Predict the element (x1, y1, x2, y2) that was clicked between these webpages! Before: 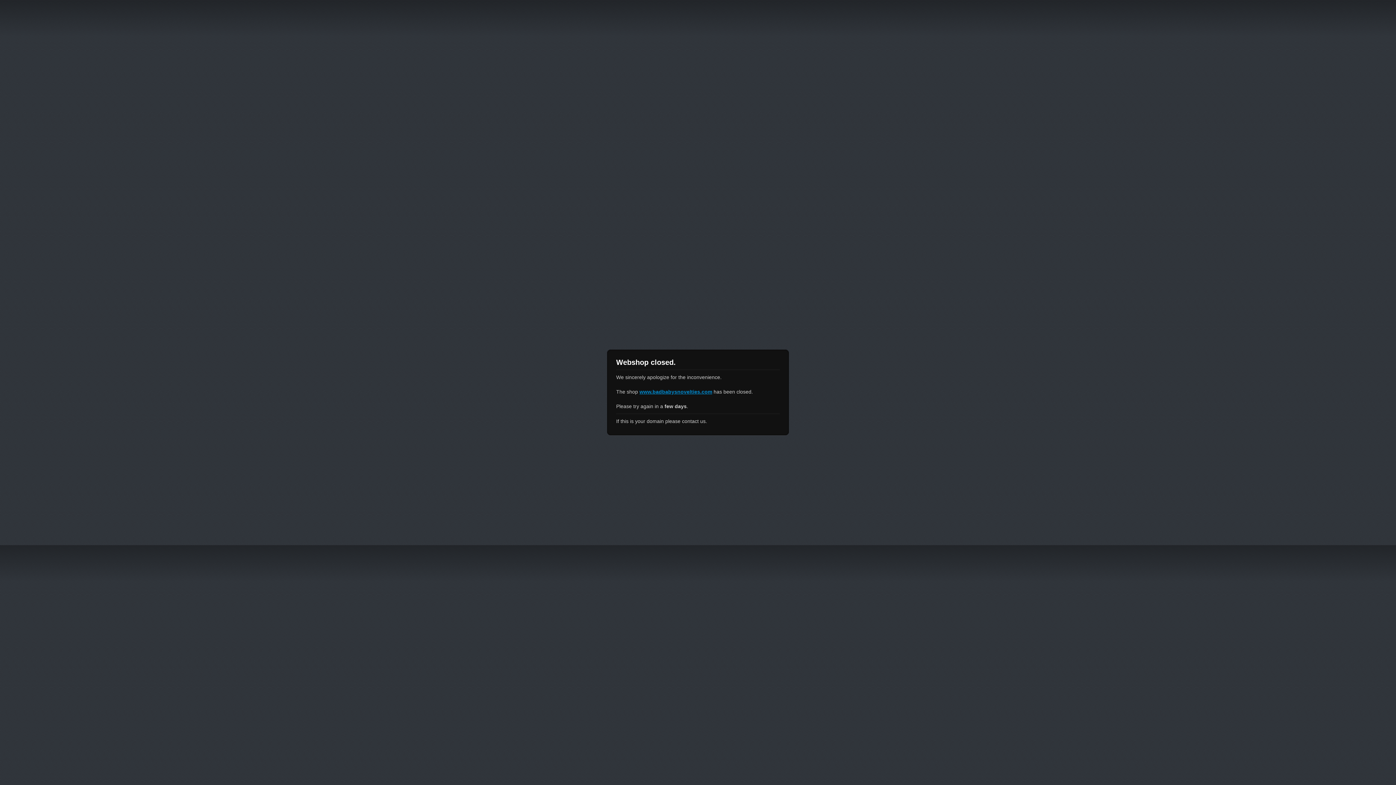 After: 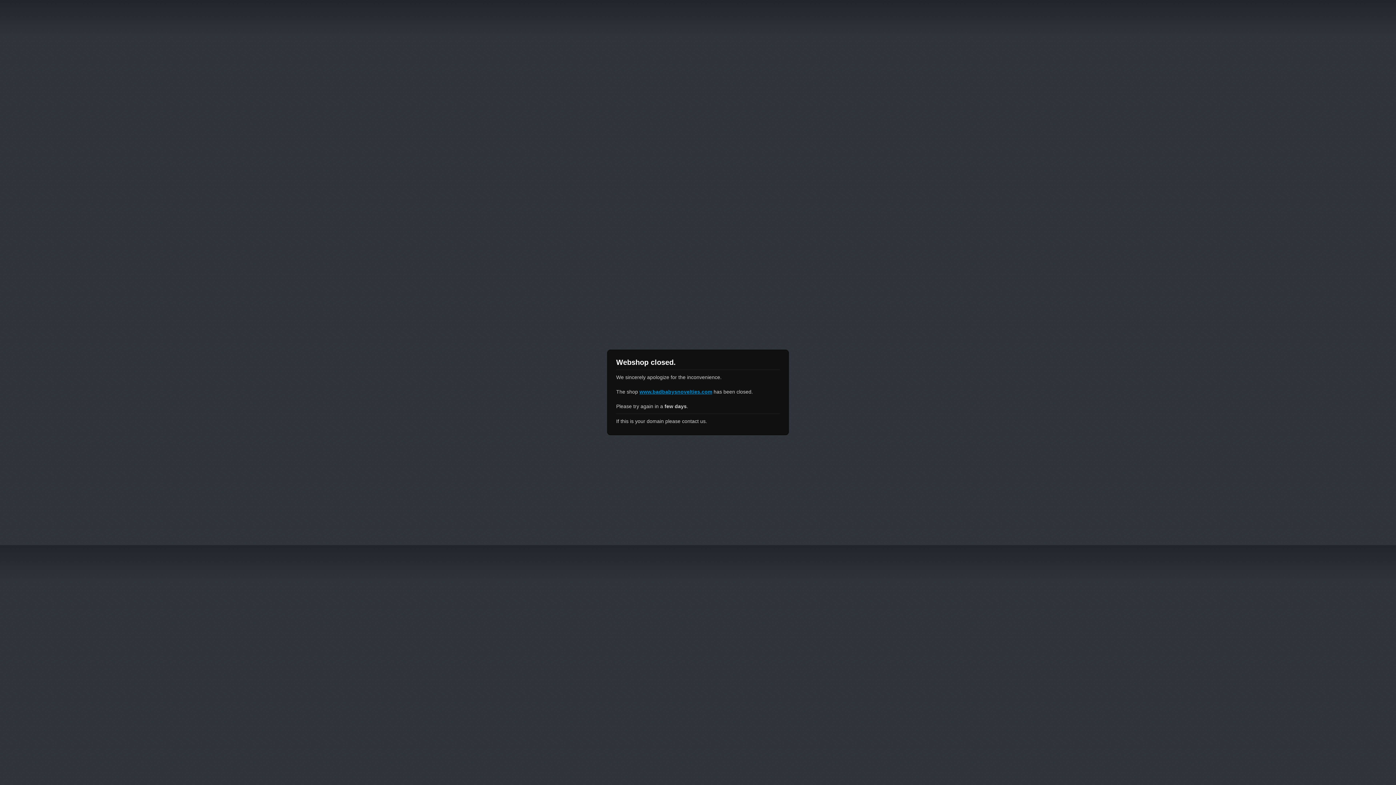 Action: label: www.badbabysnovelties.com bbox: (639, 389, 712, 394)